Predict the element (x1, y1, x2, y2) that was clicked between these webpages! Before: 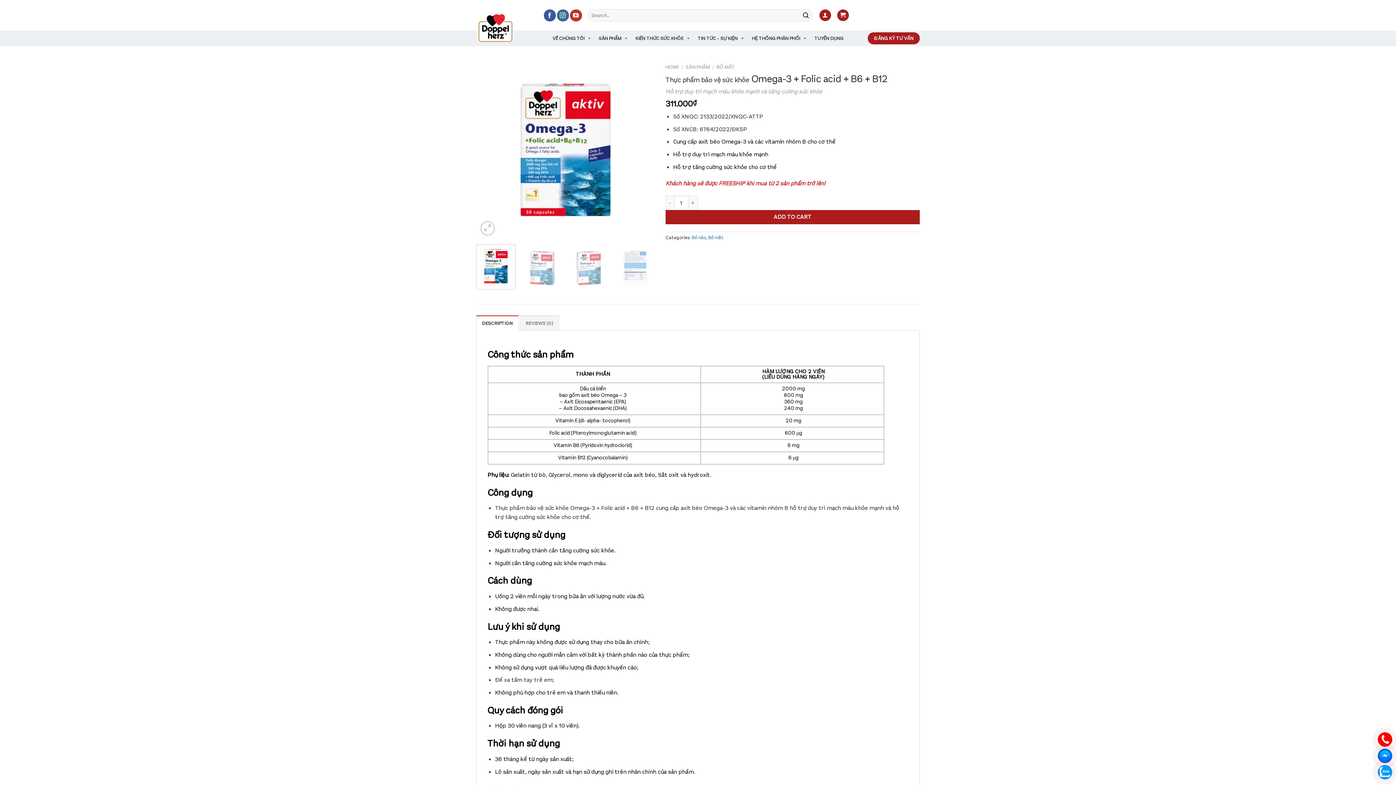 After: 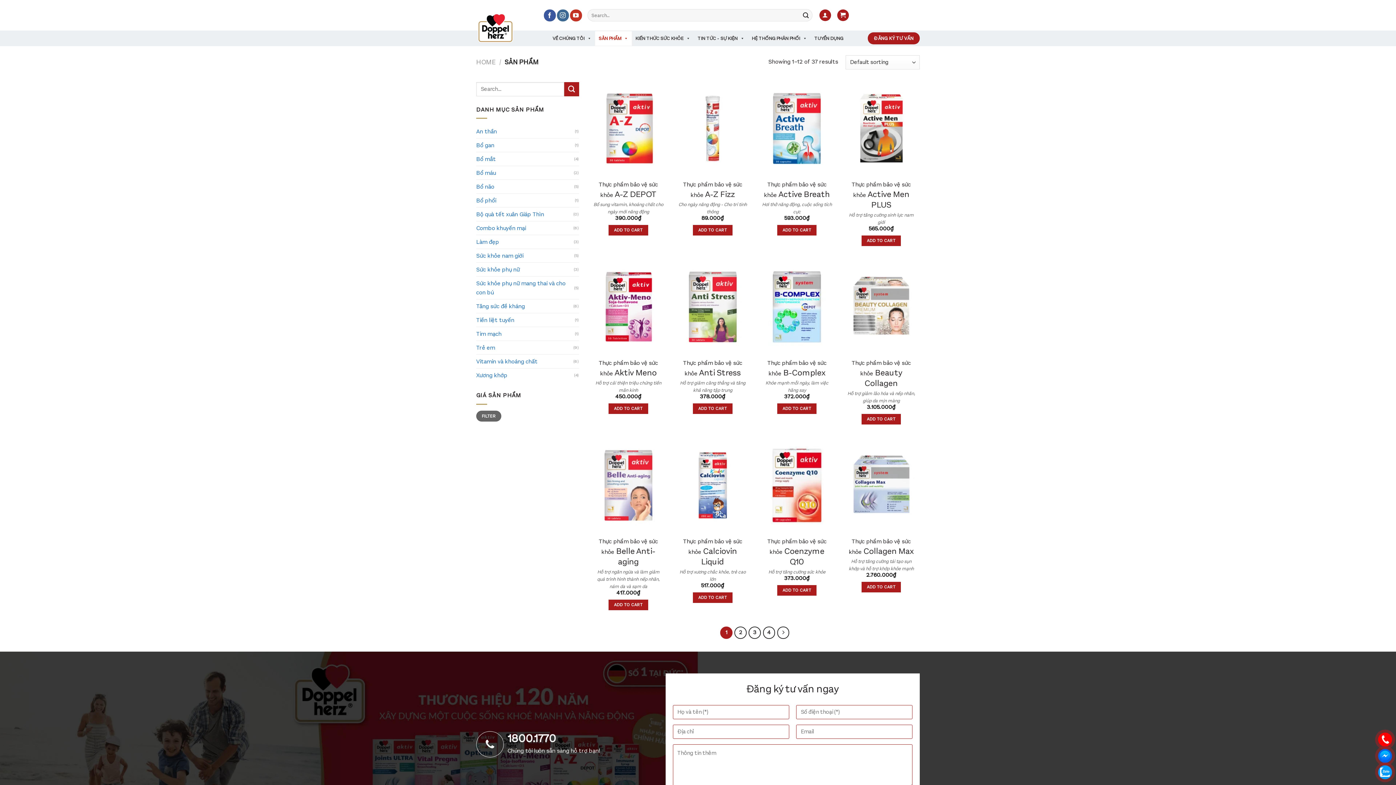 Action: bbox: (685, 64, 710, 70) label: SẢN PHẨM